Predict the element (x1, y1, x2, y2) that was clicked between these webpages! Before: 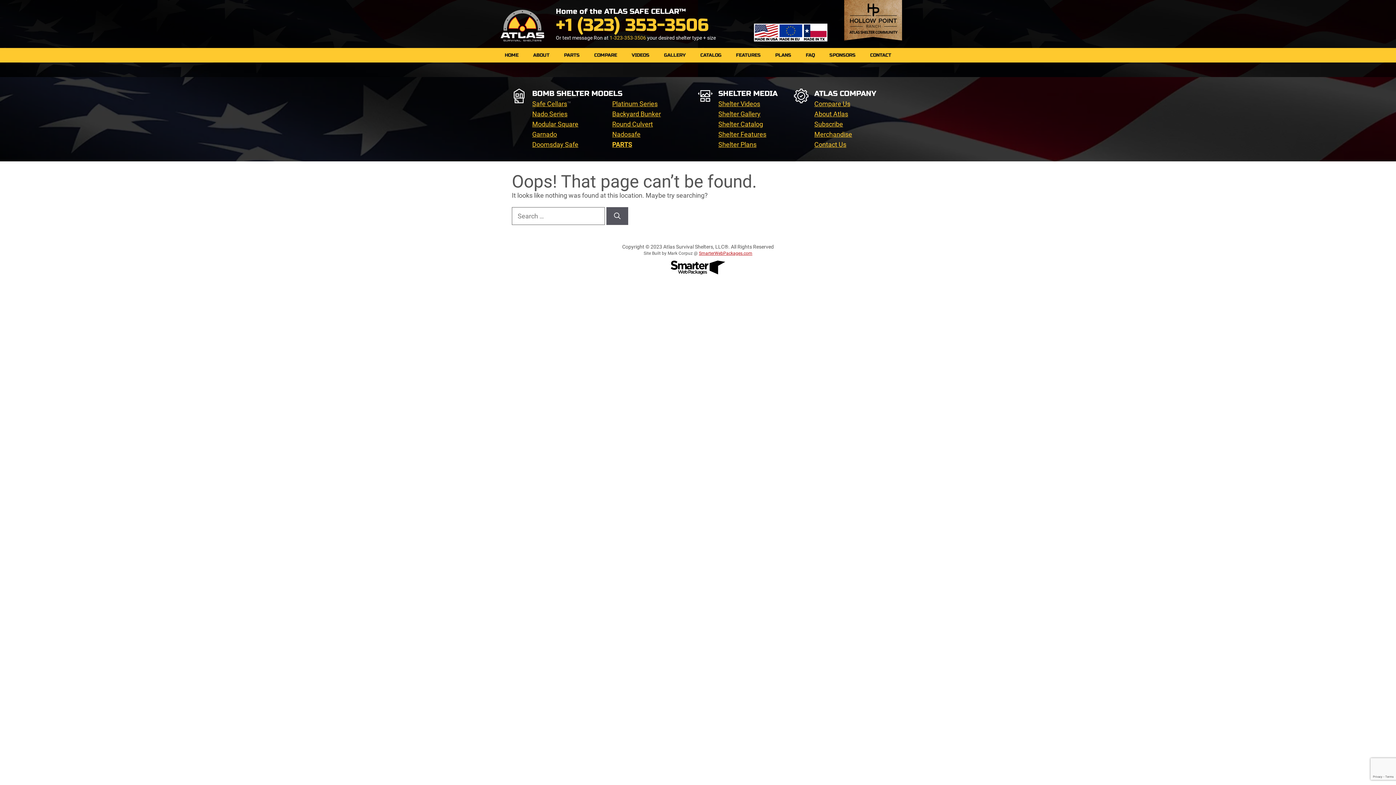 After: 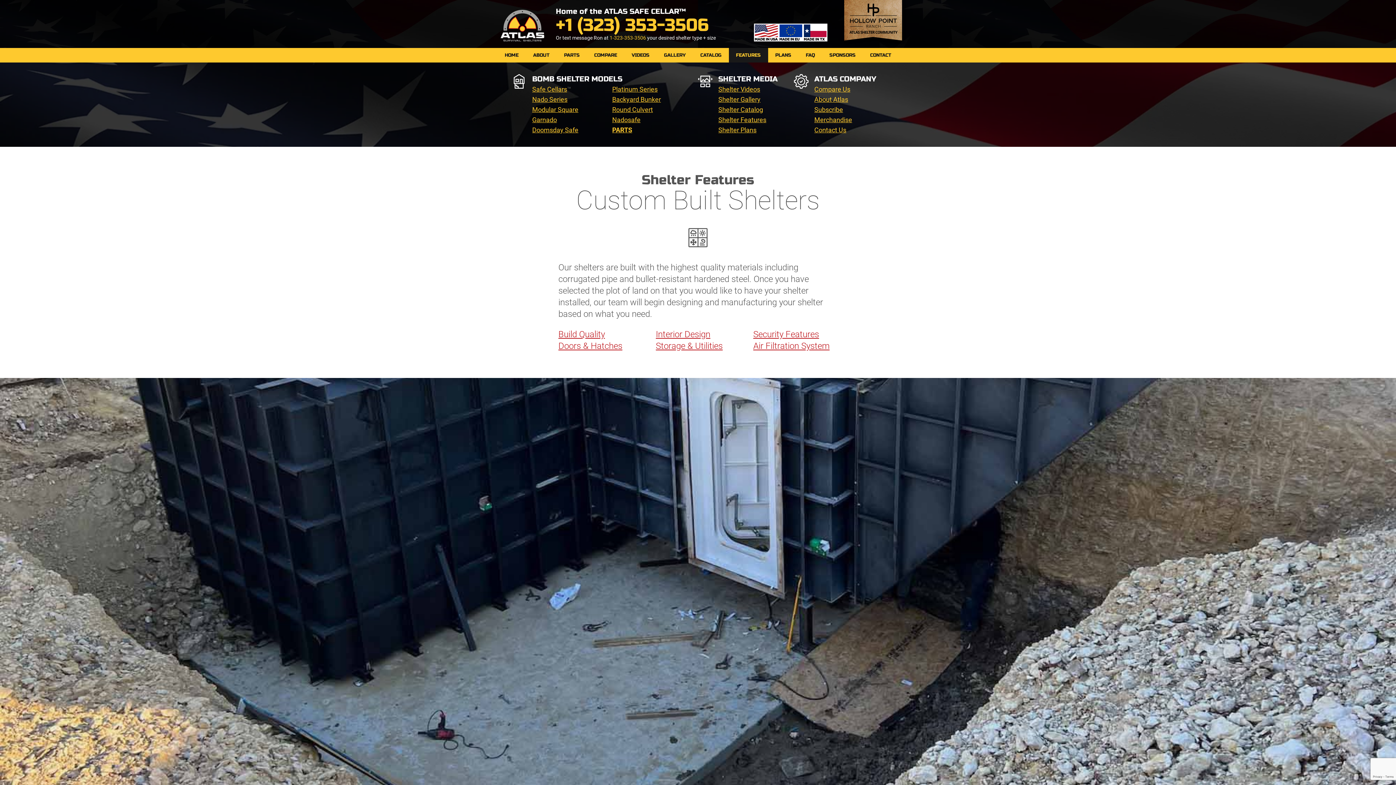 Action: label: FEATURES bbox: (728, 48, 768, 62)